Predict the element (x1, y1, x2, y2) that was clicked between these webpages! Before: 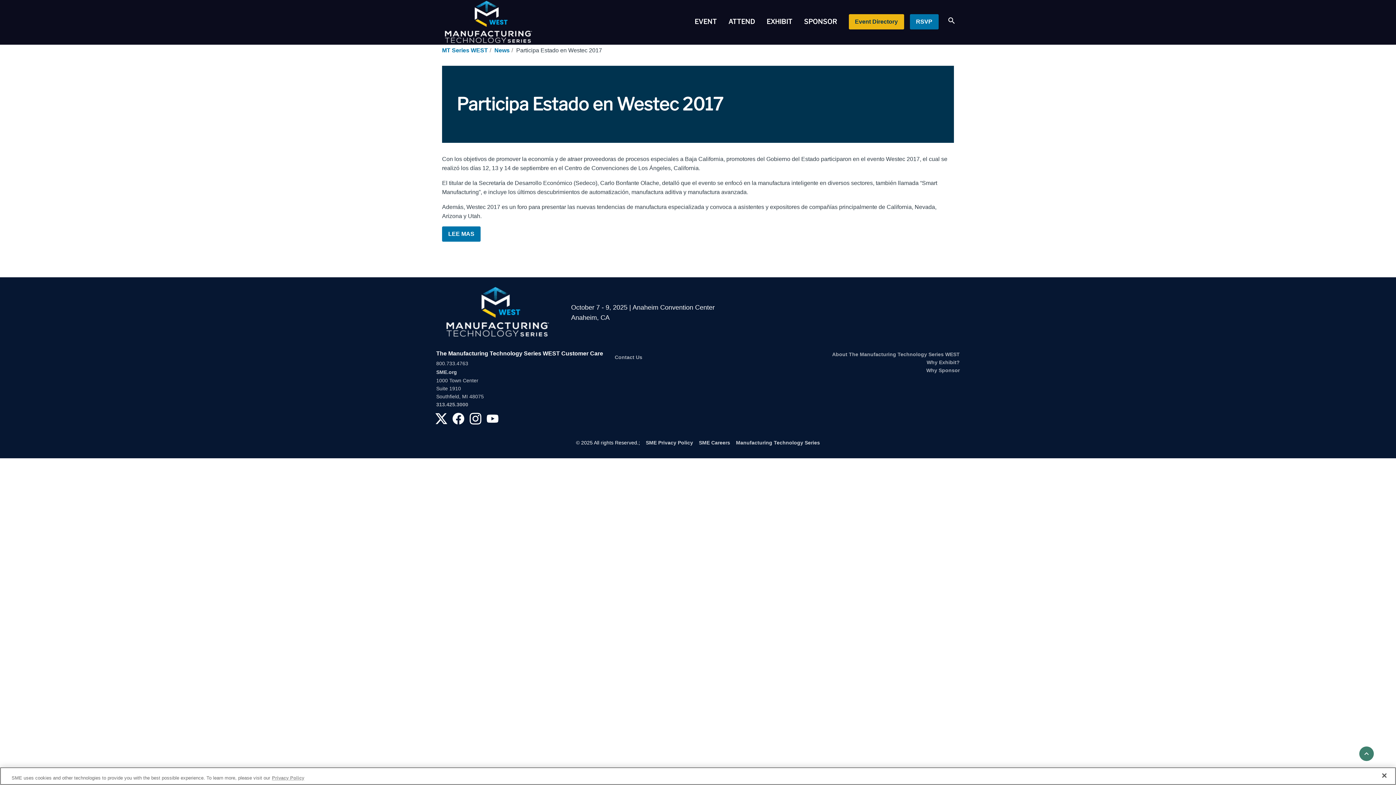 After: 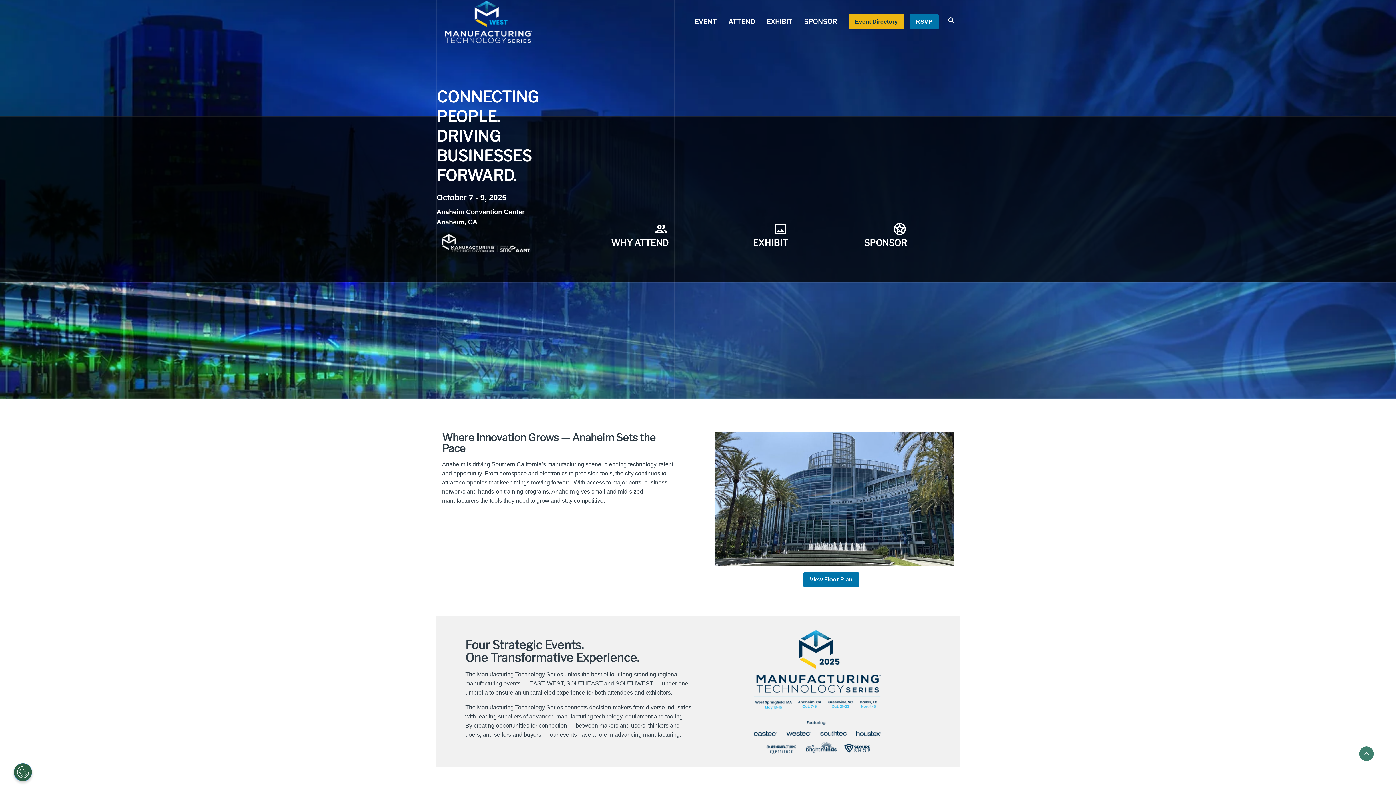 Action: bbox: (436, 308, 559, 315)